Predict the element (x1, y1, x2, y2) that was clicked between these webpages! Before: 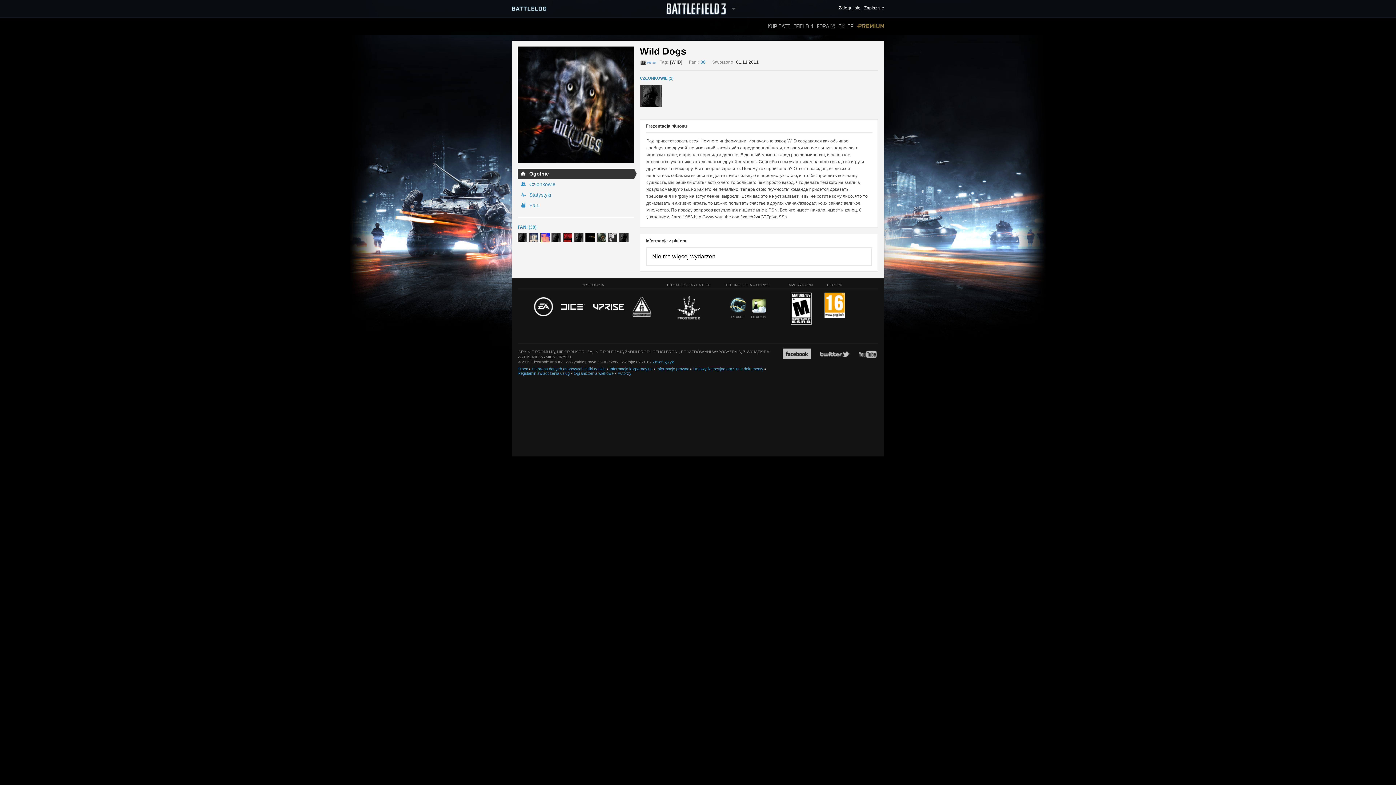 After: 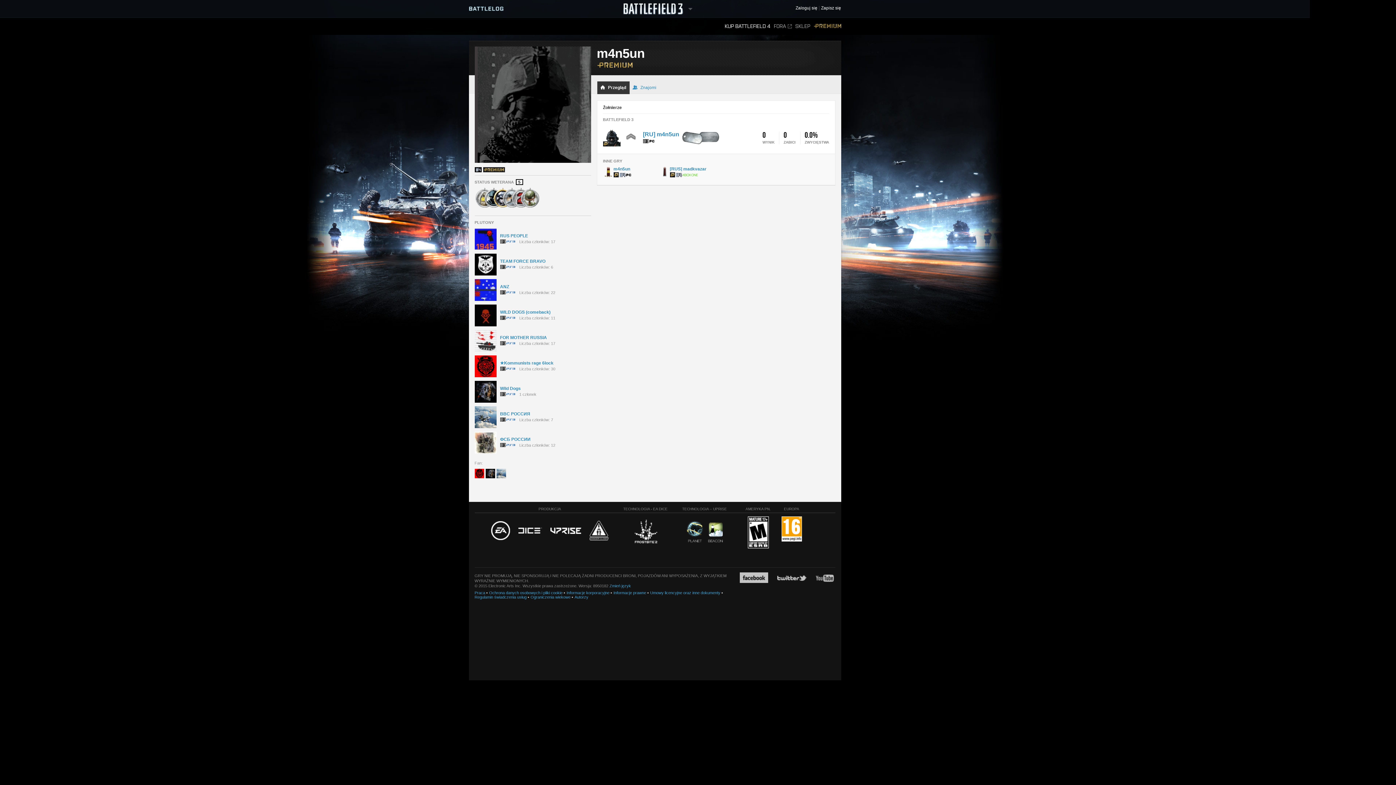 Action: bbox: (640, 85, 661, 106)